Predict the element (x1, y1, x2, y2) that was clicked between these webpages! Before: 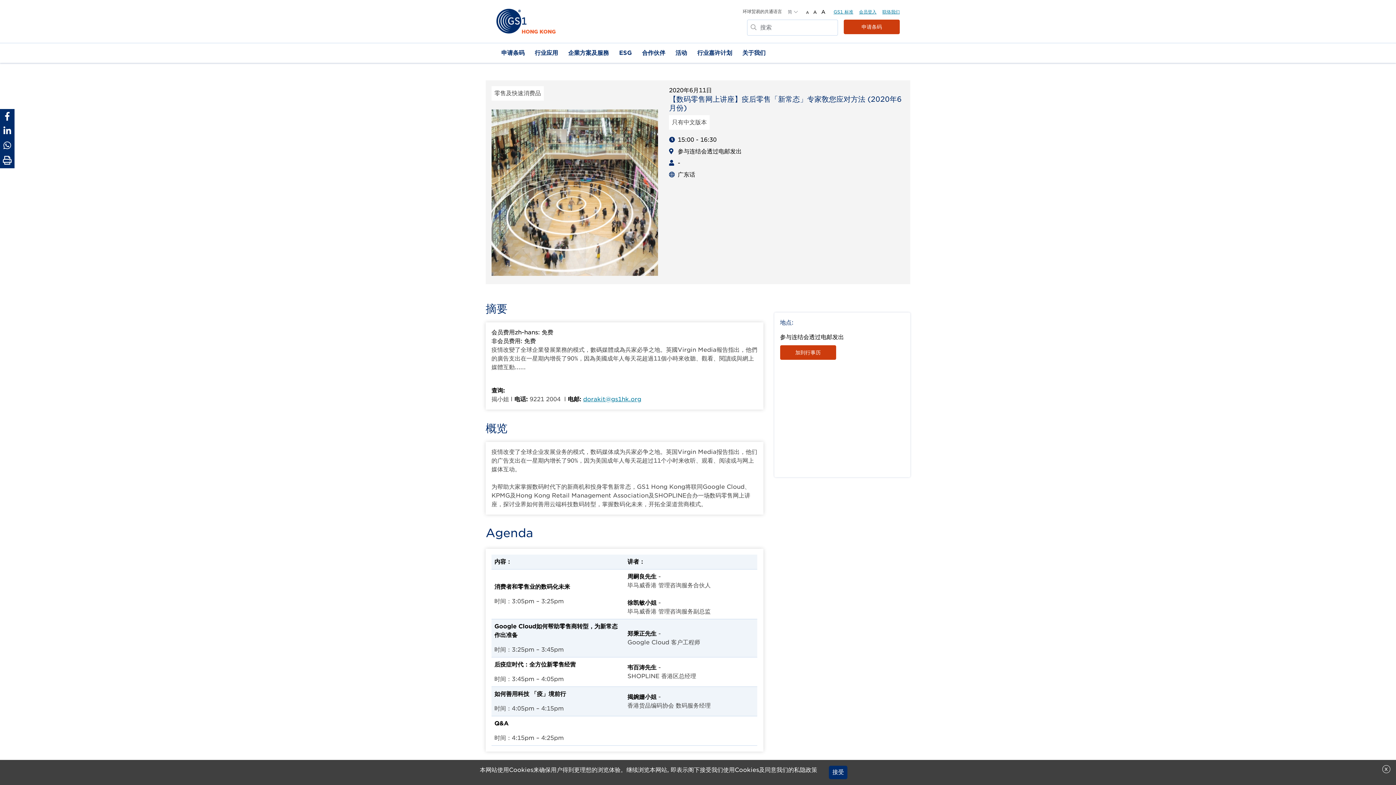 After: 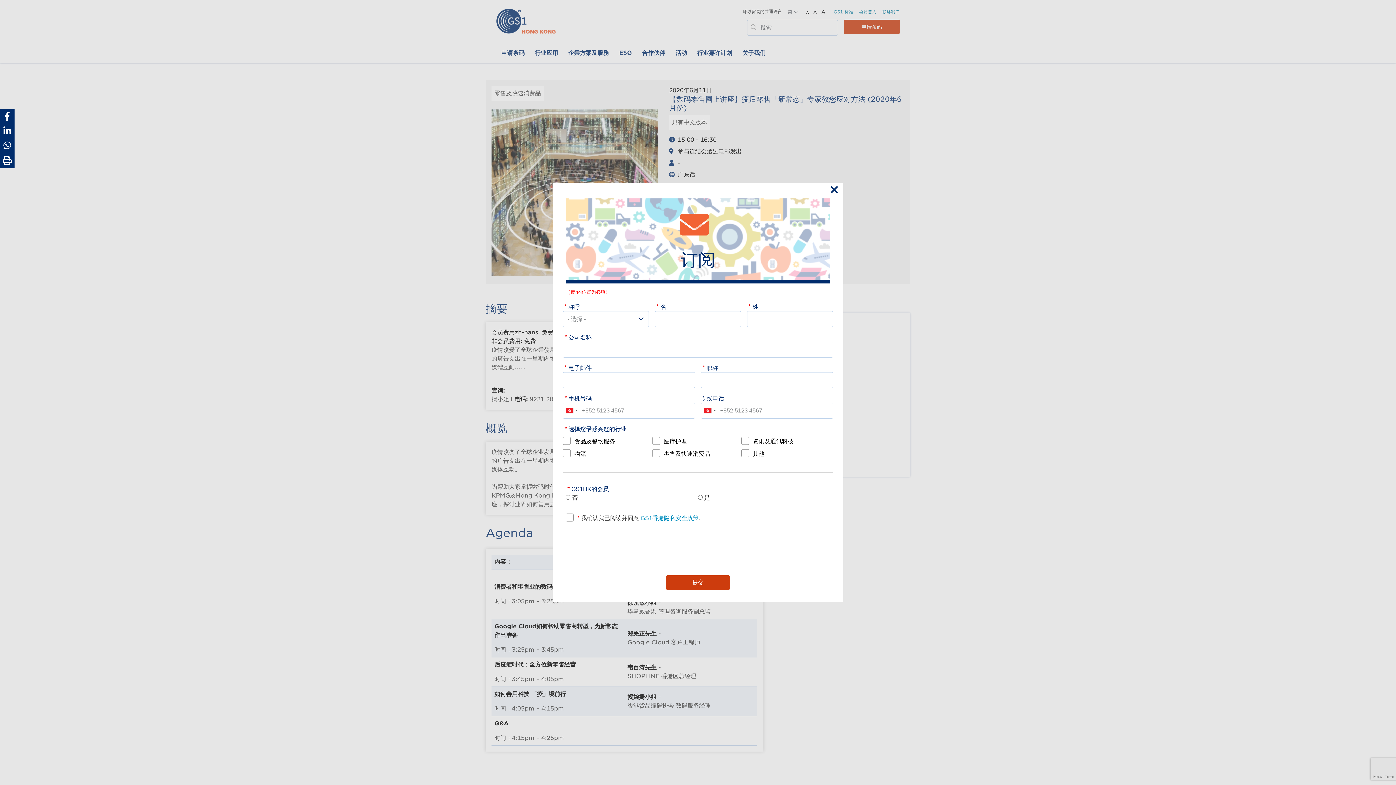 Action: bbox: (1382, 766, 1390, 772) label: x